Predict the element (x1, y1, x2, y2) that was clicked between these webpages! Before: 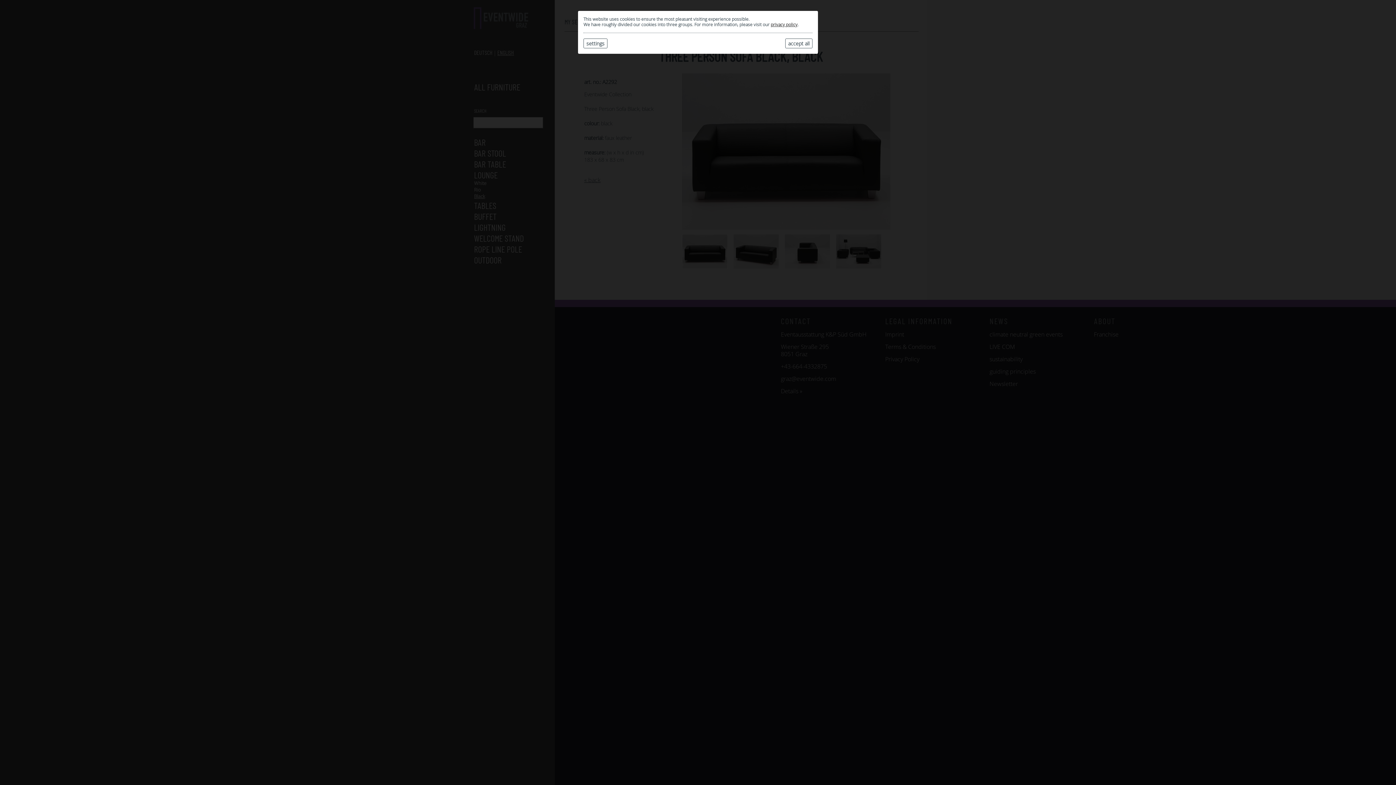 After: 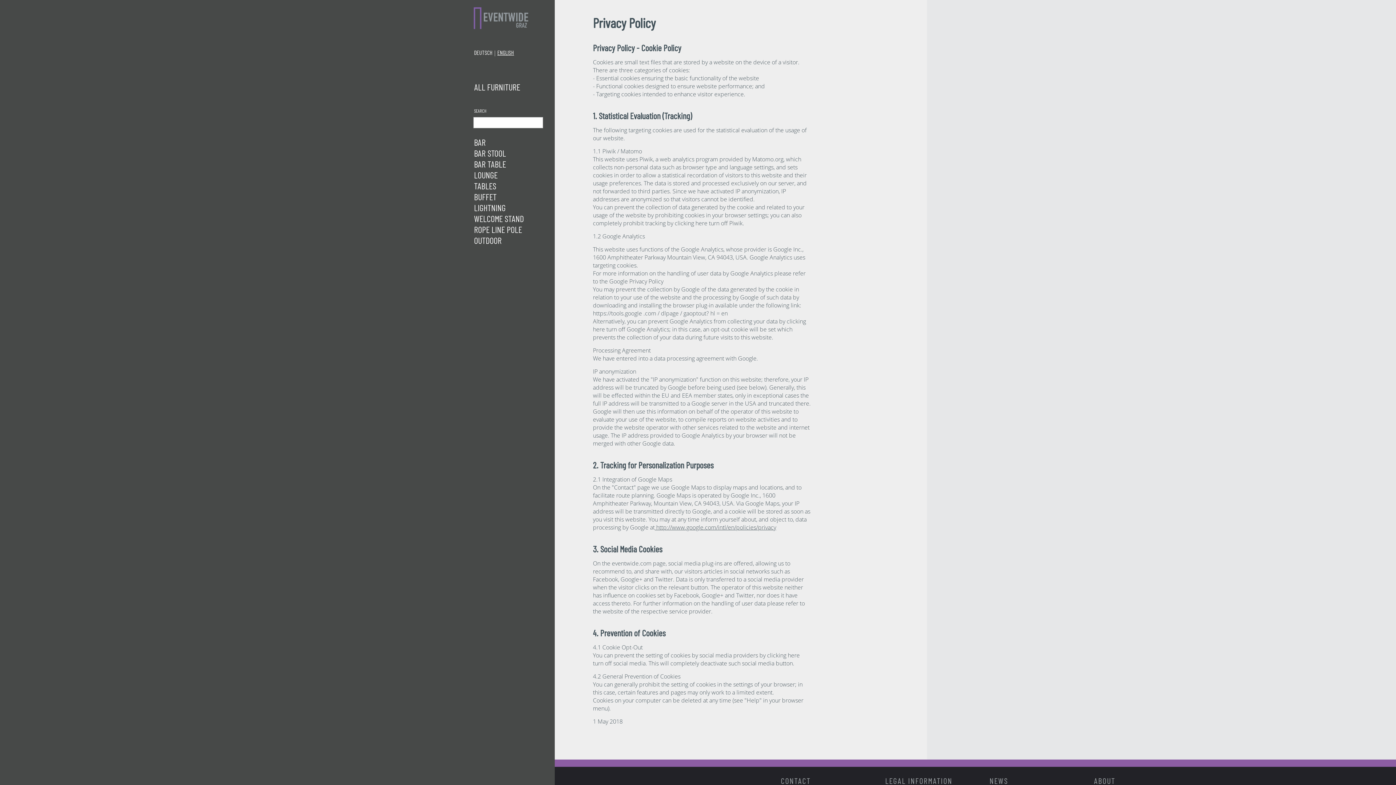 Action: label: privacy policy bbox: (770, 21, 797, 27)